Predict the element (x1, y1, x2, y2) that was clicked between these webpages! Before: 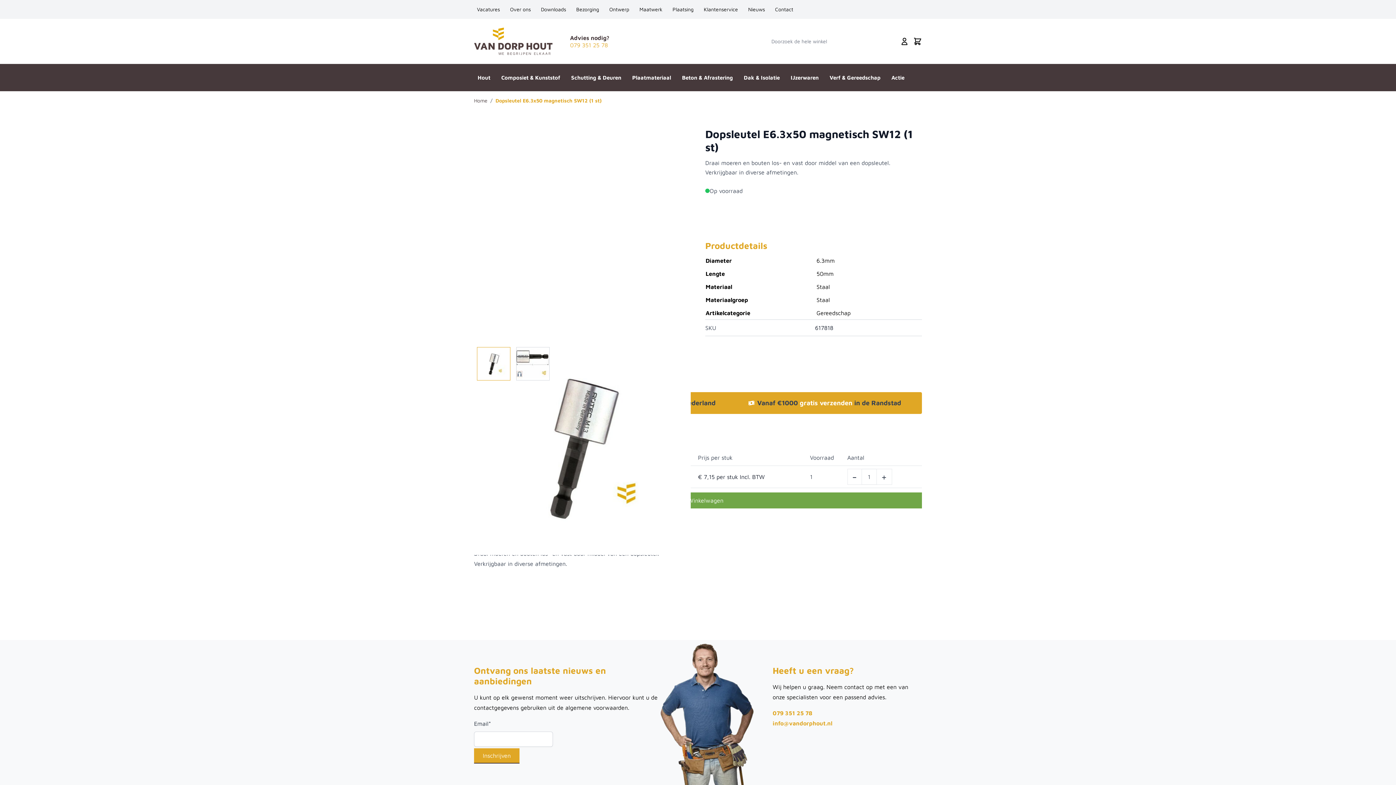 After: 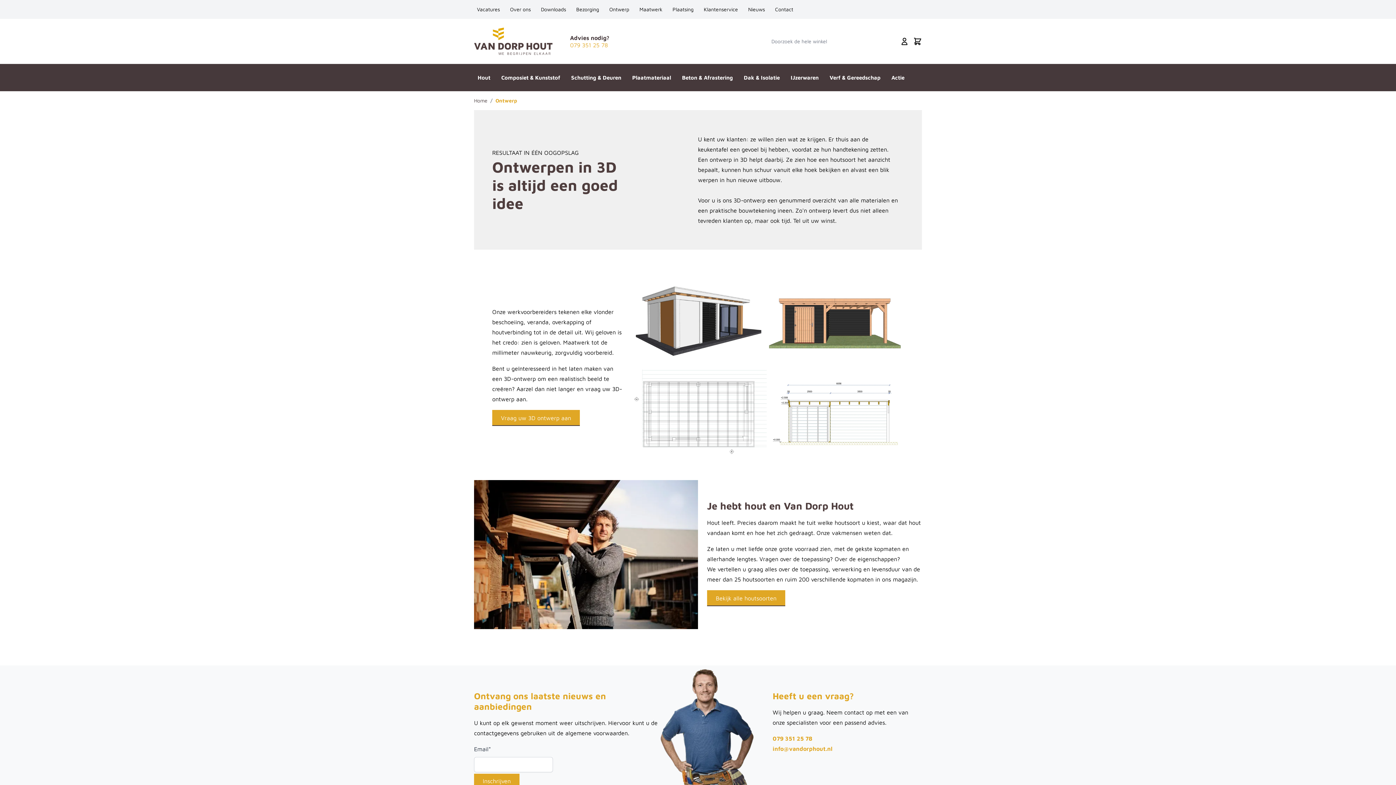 Action: bbox: (606, 0, 632, 18) label: Ontwerp